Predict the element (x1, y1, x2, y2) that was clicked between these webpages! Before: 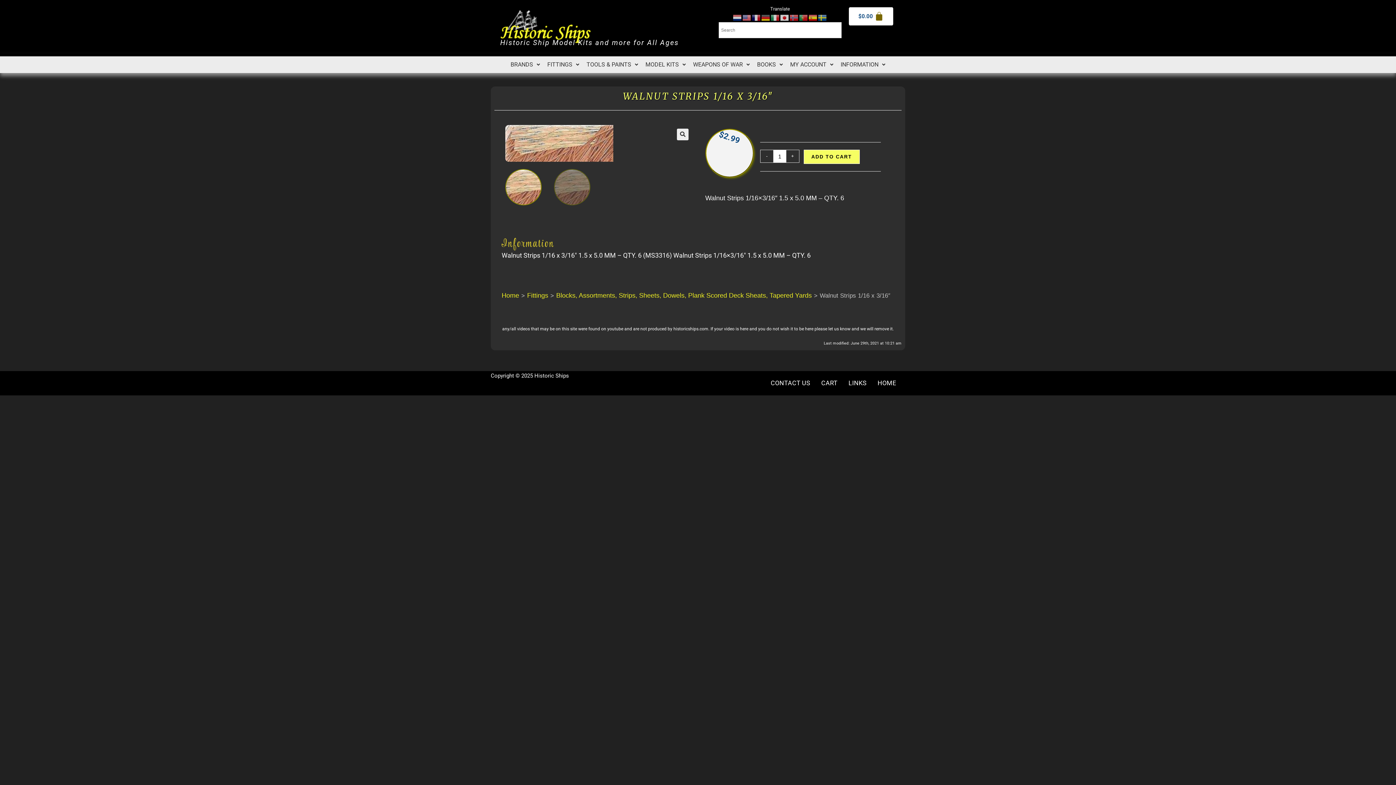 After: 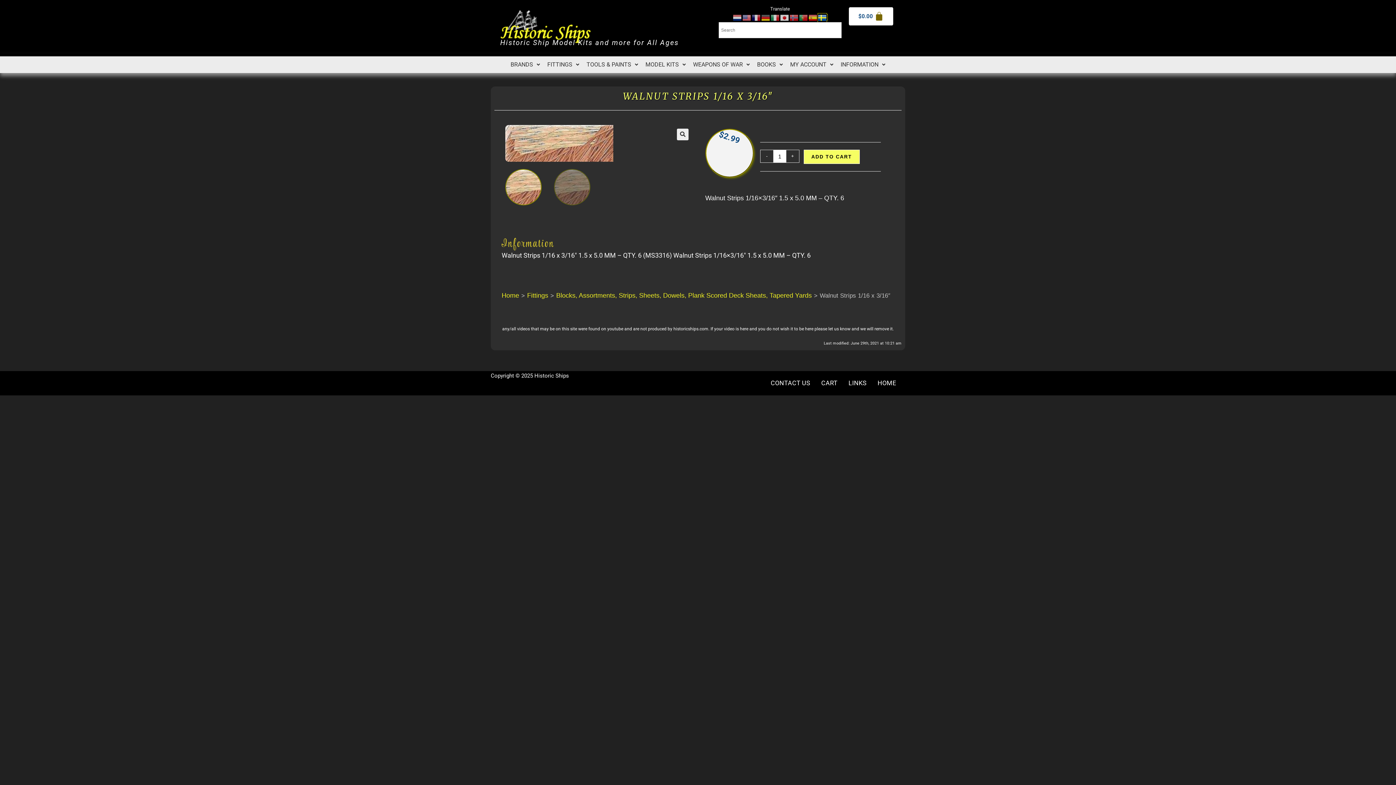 Action: bbox: (818, 14, 827, 20)